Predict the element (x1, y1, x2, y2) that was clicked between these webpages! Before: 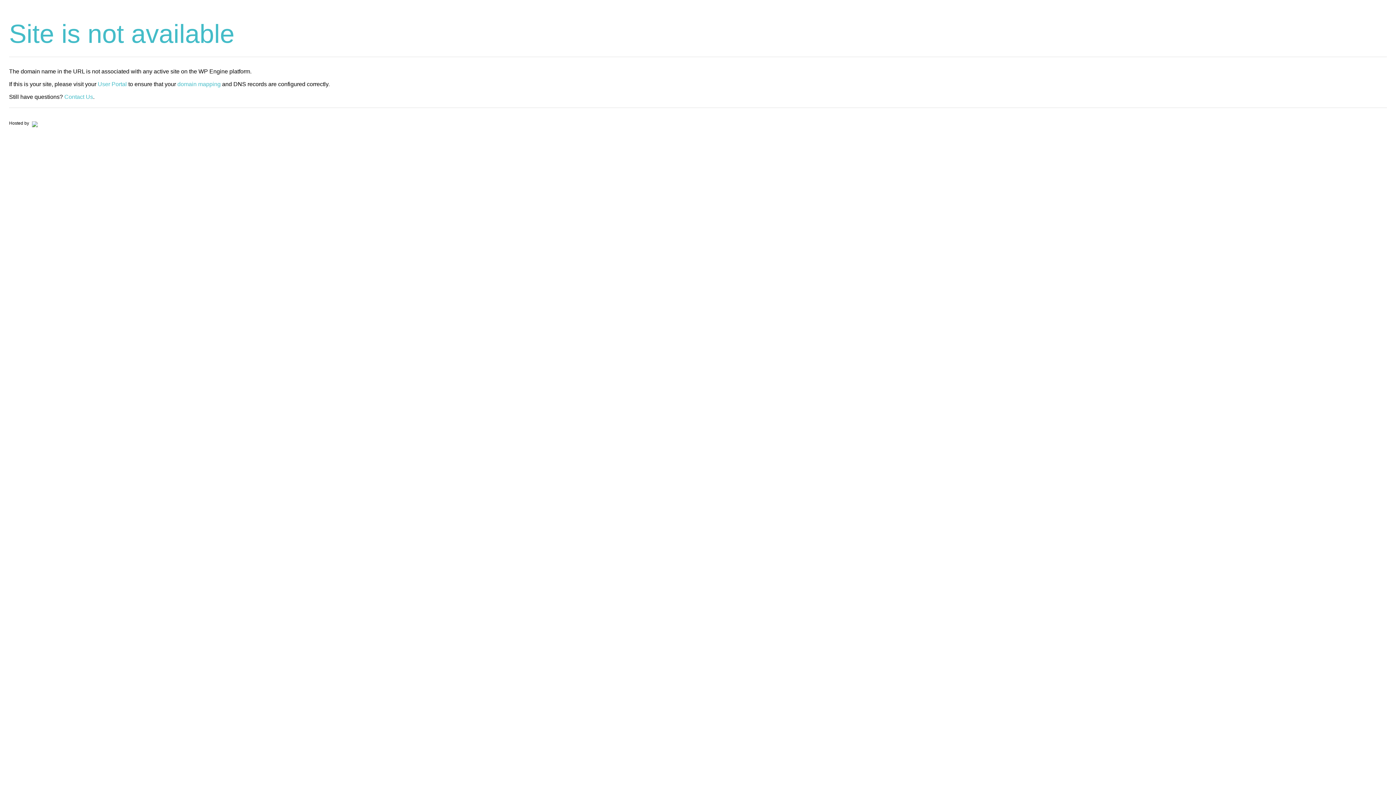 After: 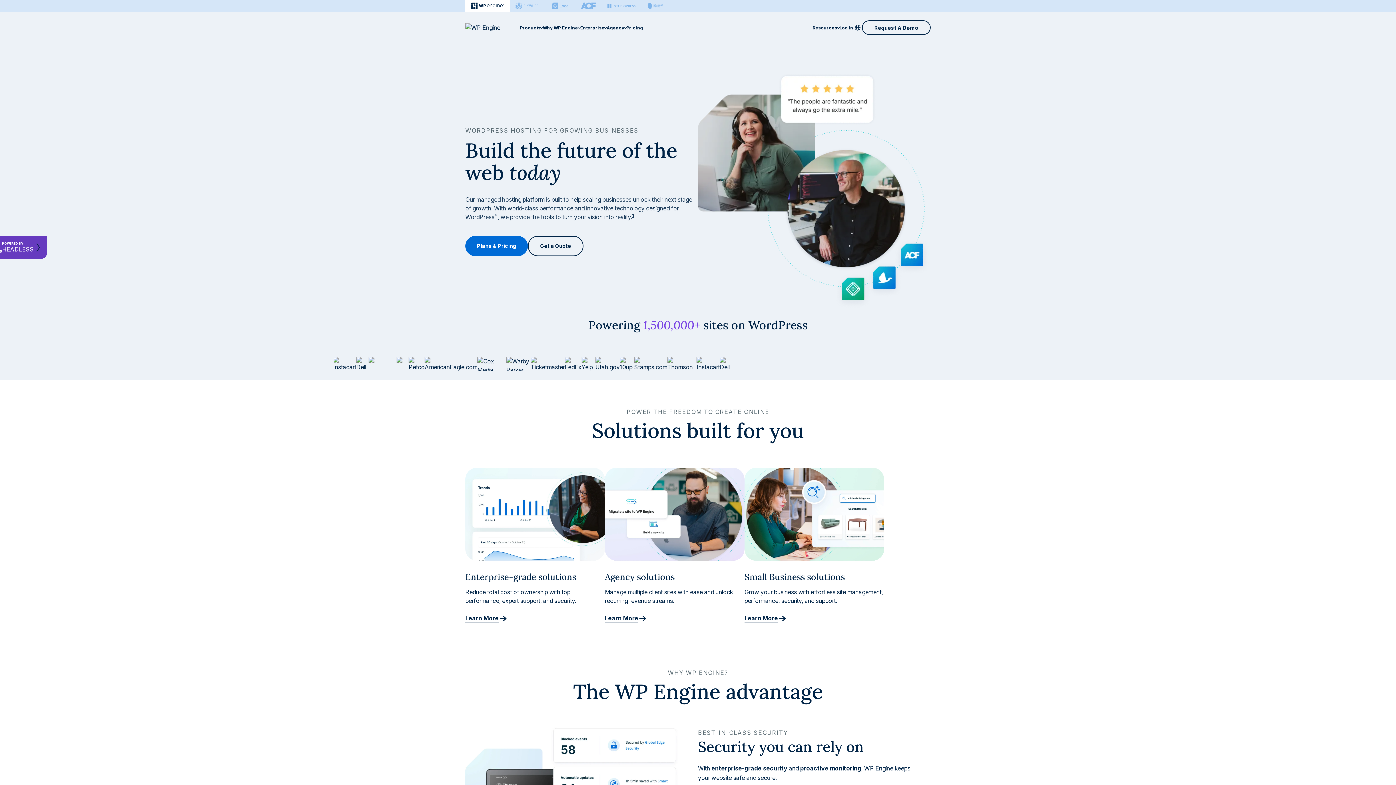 Action: bbox: (30, 120, 37, 125)